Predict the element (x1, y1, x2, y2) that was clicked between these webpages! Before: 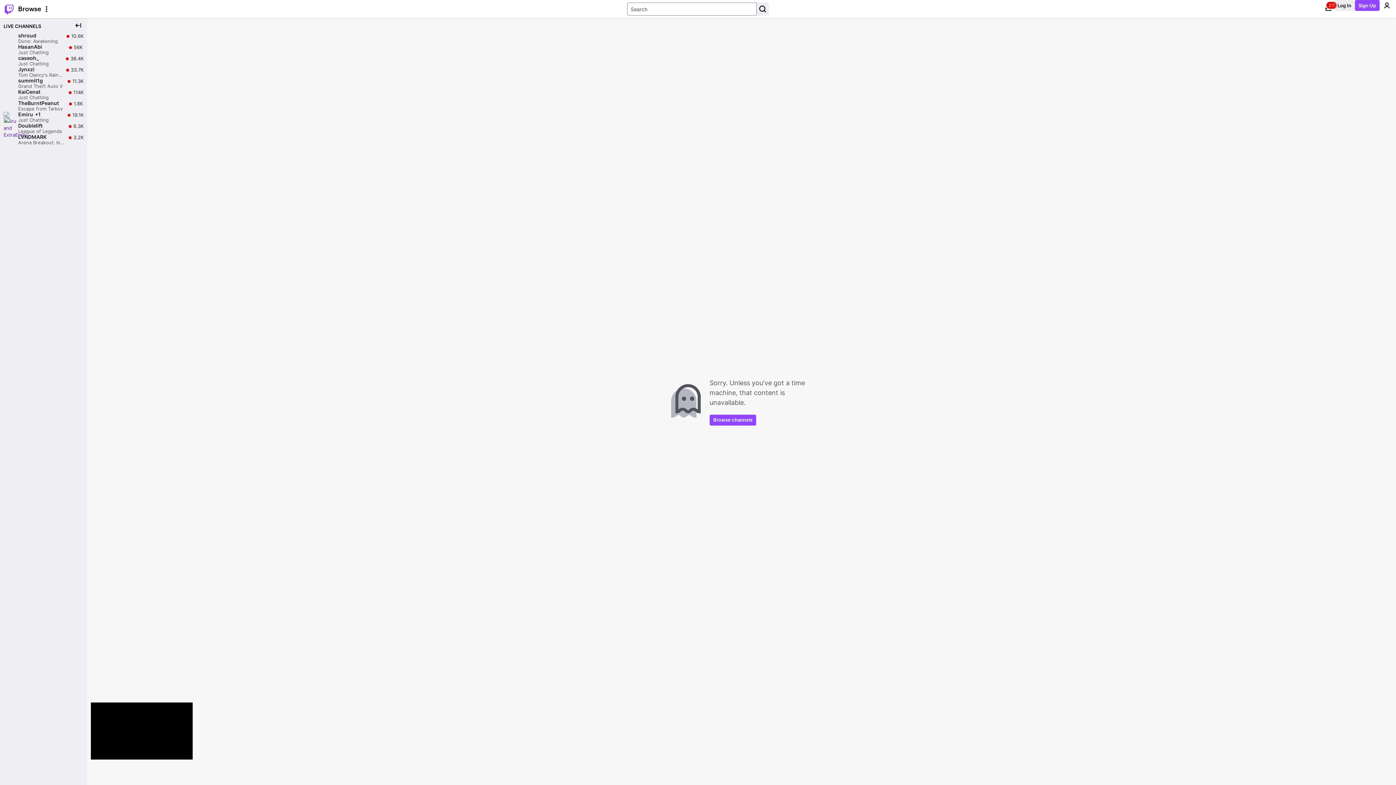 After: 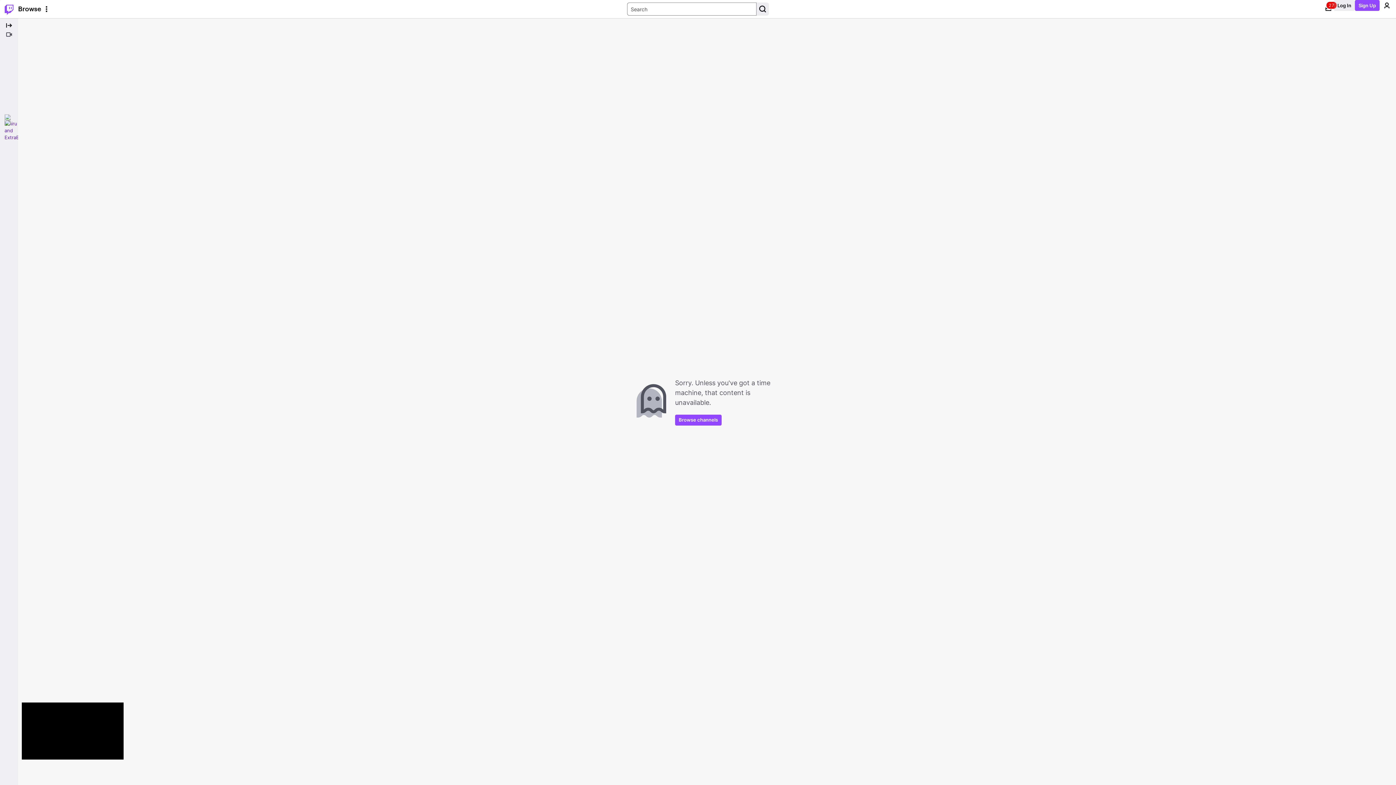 Action: bbox: (72, 20, 83, 30) label: Collapse Side Nav